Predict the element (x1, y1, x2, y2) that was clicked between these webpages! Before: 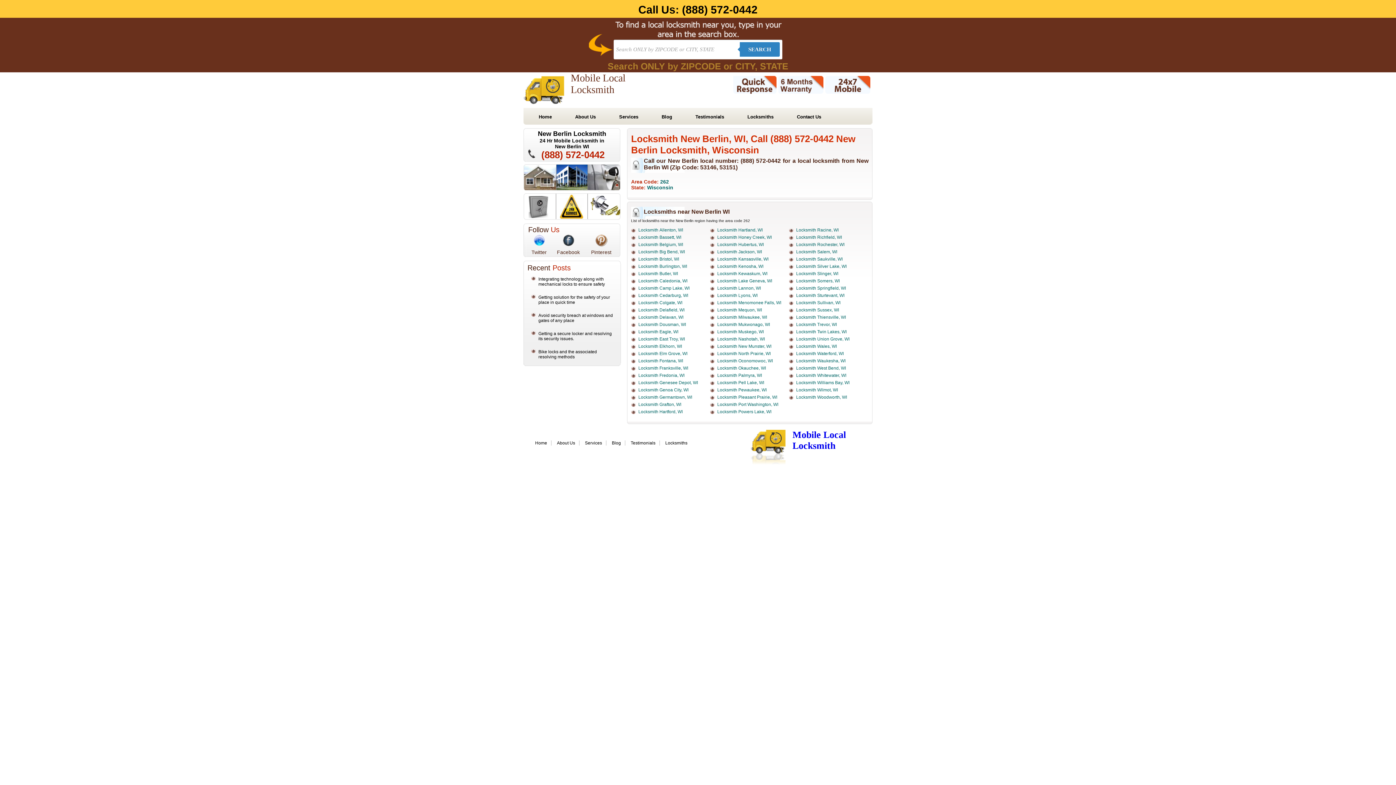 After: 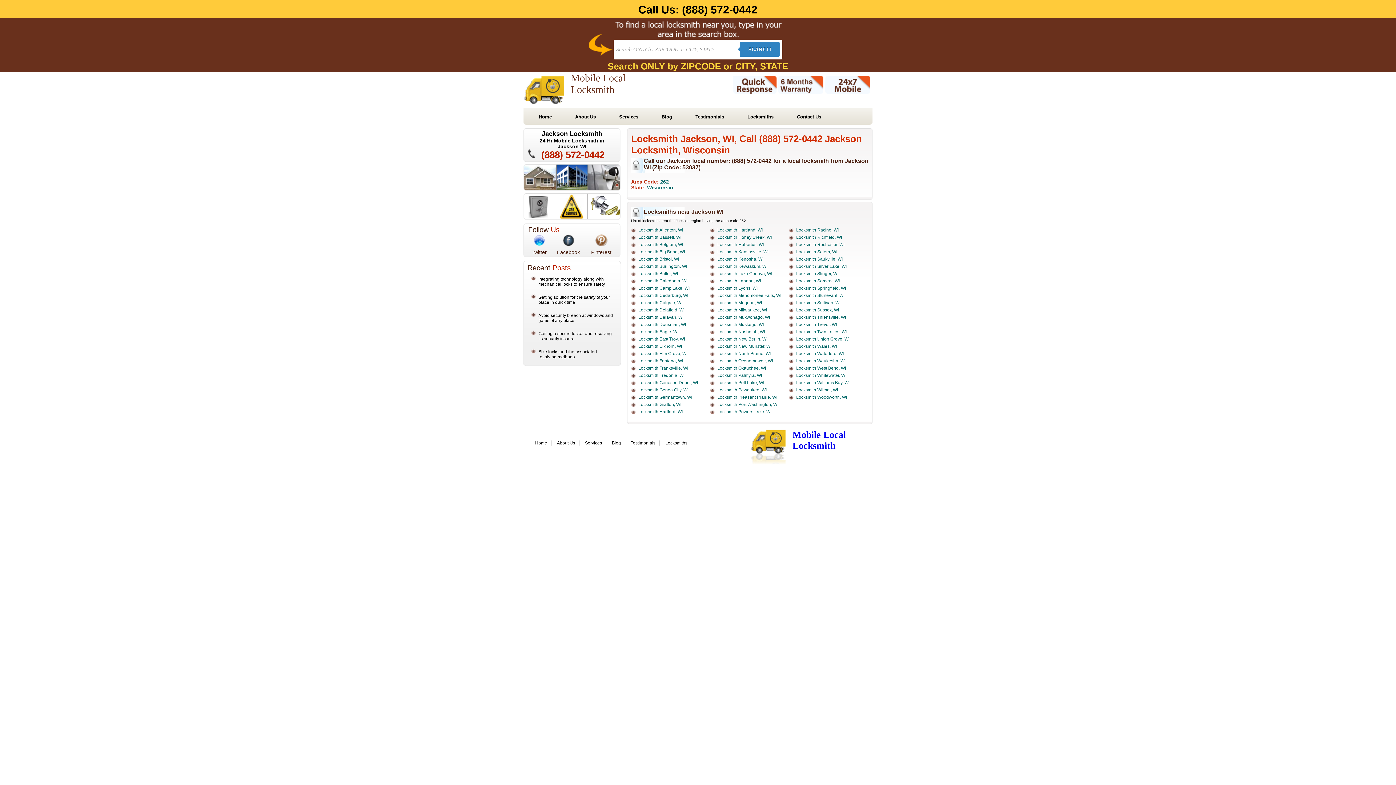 Action: label: Locksmith Jackson, WI bbox: (717, 249, 762, 254)